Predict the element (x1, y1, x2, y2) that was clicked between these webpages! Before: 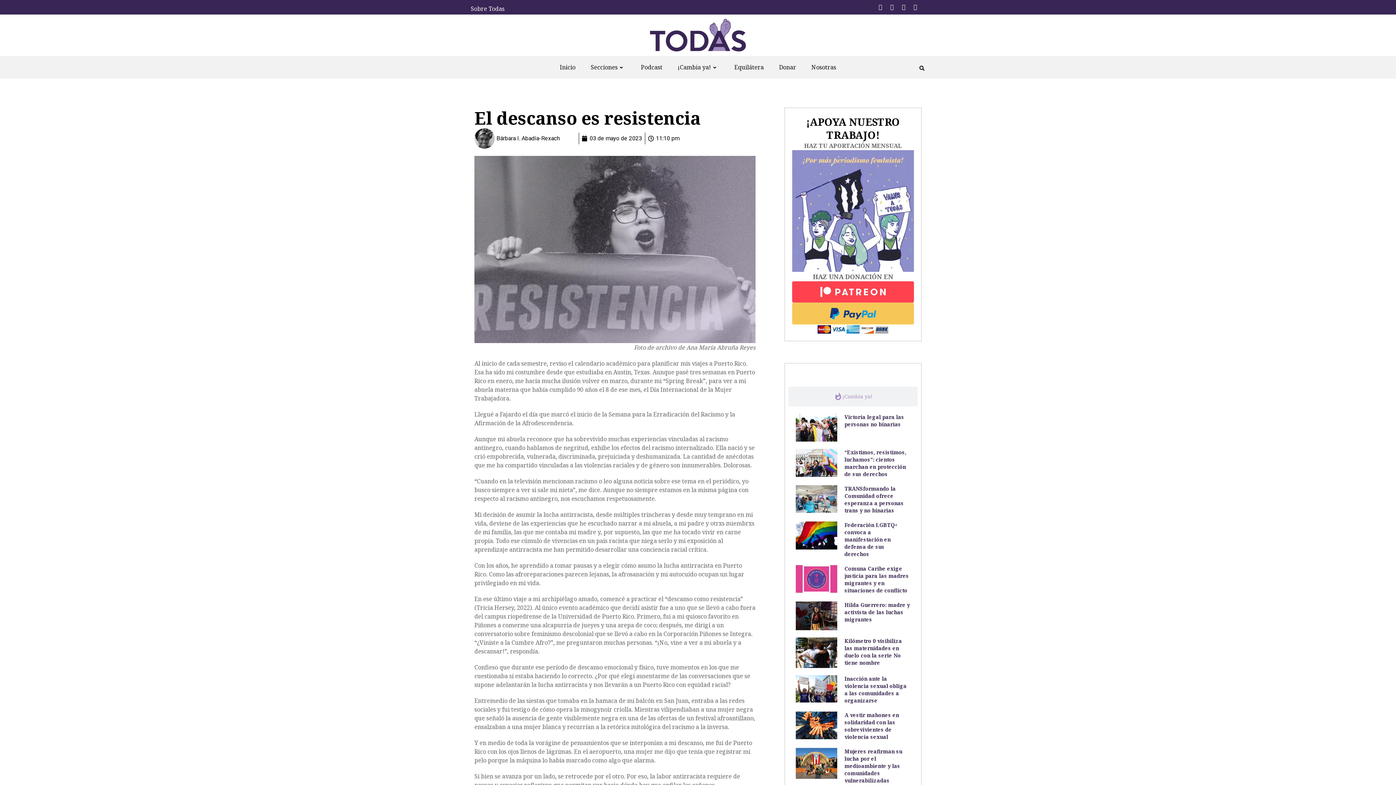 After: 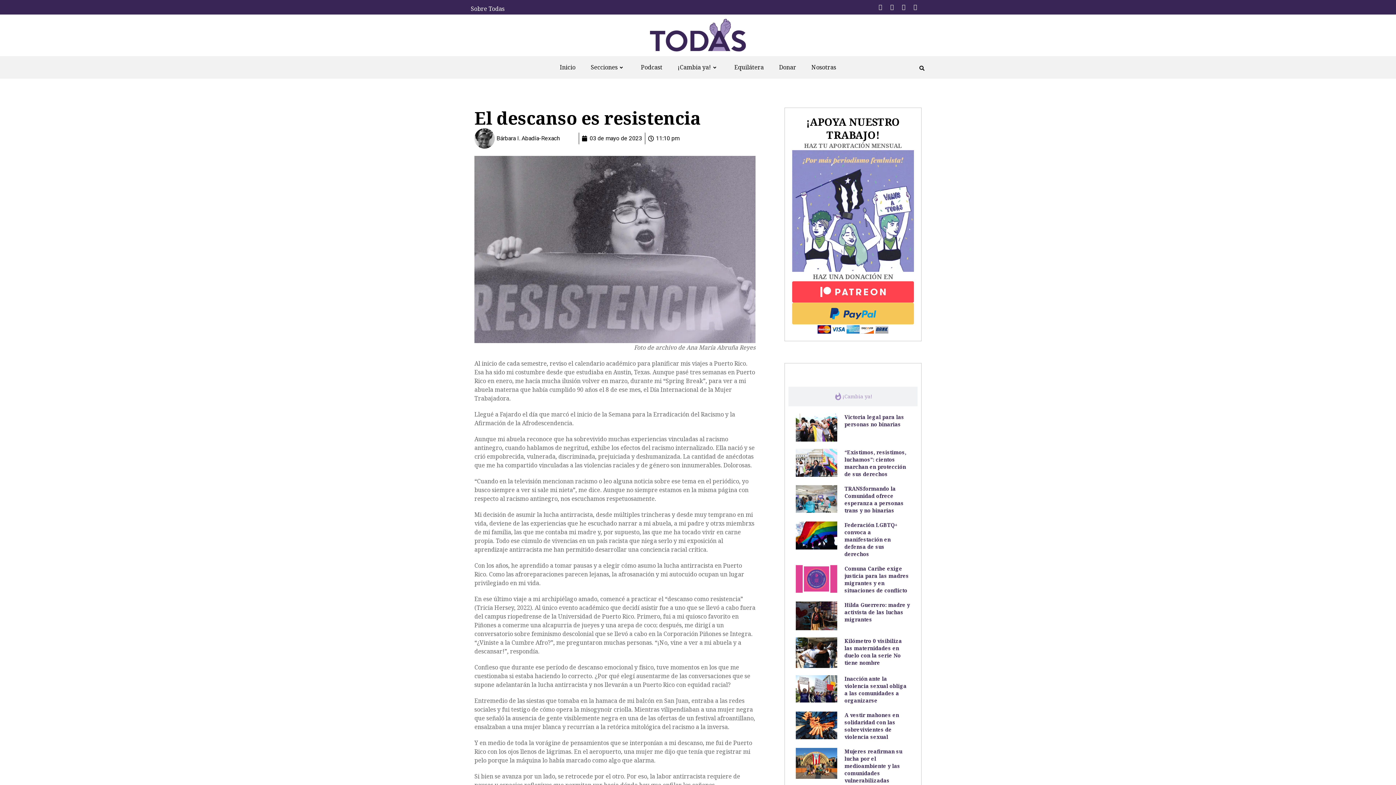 Action: bbox: (792, 303, 914, 324)